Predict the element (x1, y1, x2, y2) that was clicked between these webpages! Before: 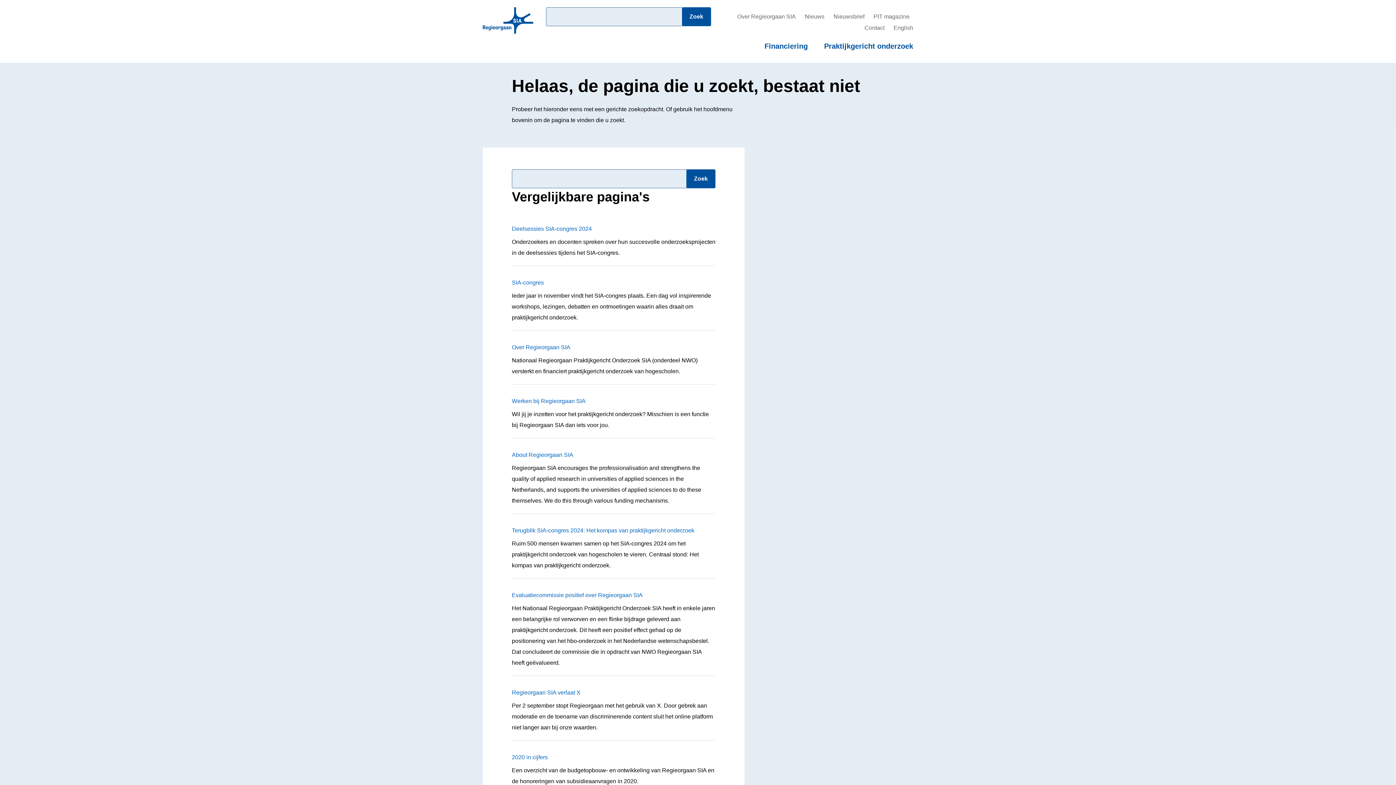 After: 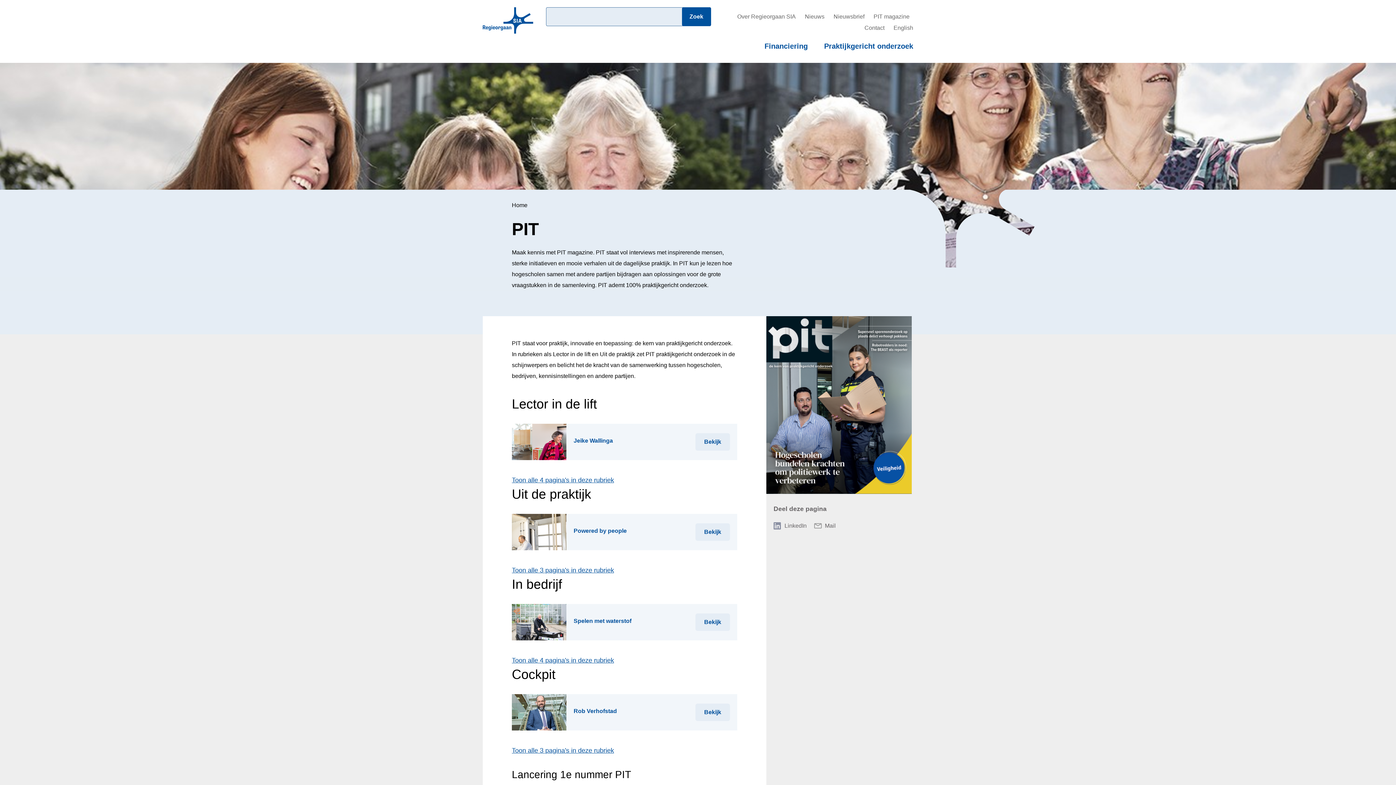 Action: bbox: (870, 13, 913, 19) label: PIT magazine